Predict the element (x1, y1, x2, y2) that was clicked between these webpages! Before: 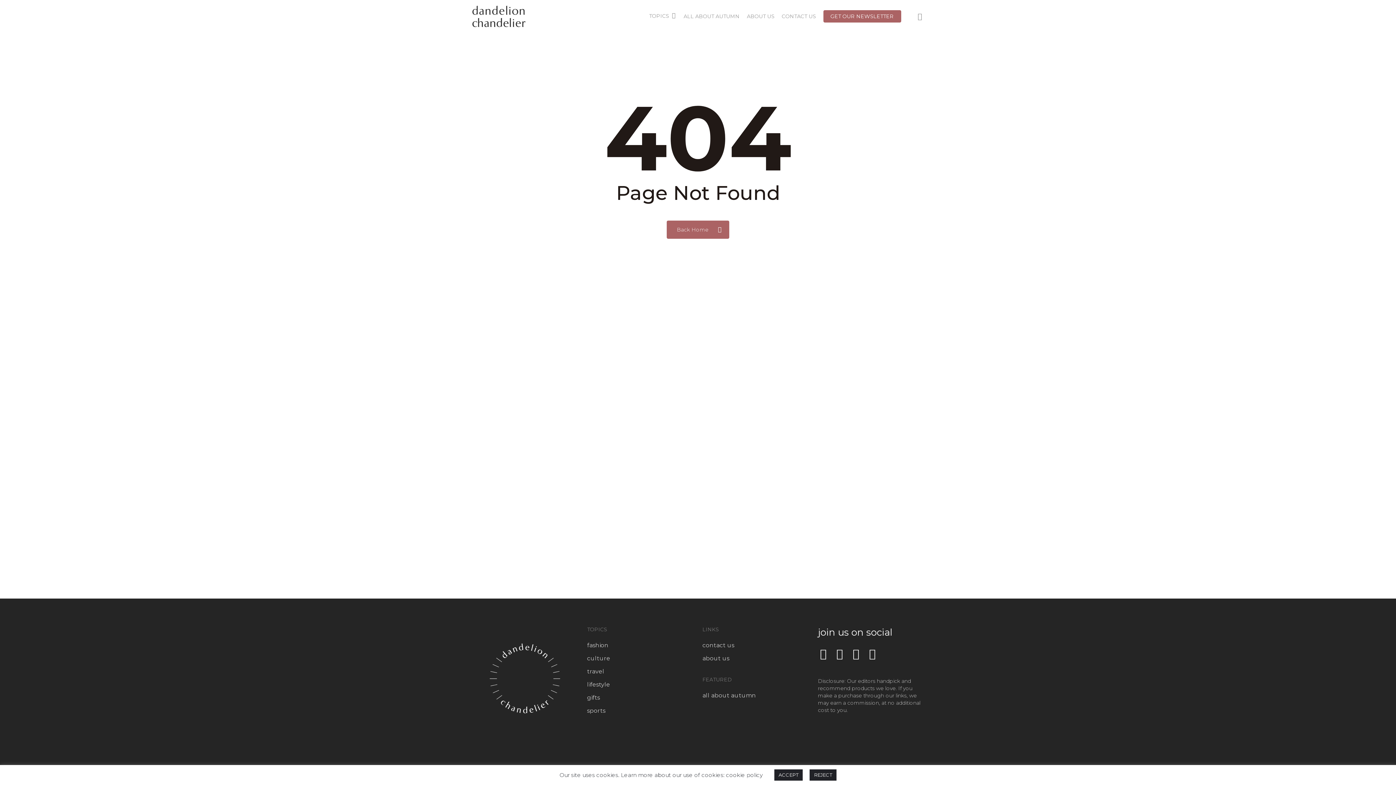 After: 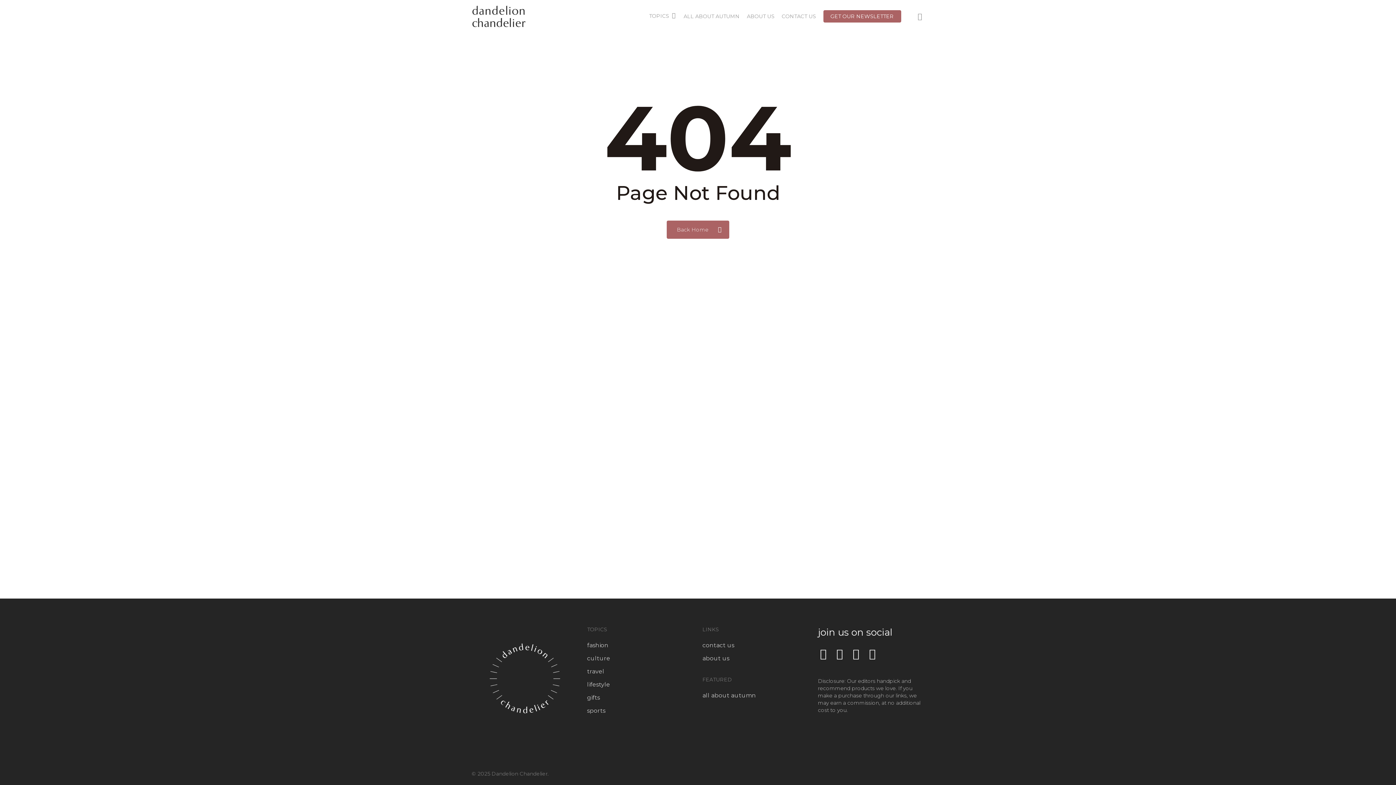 Action: label: REJECT bbox: (809, 769, 836, 781)